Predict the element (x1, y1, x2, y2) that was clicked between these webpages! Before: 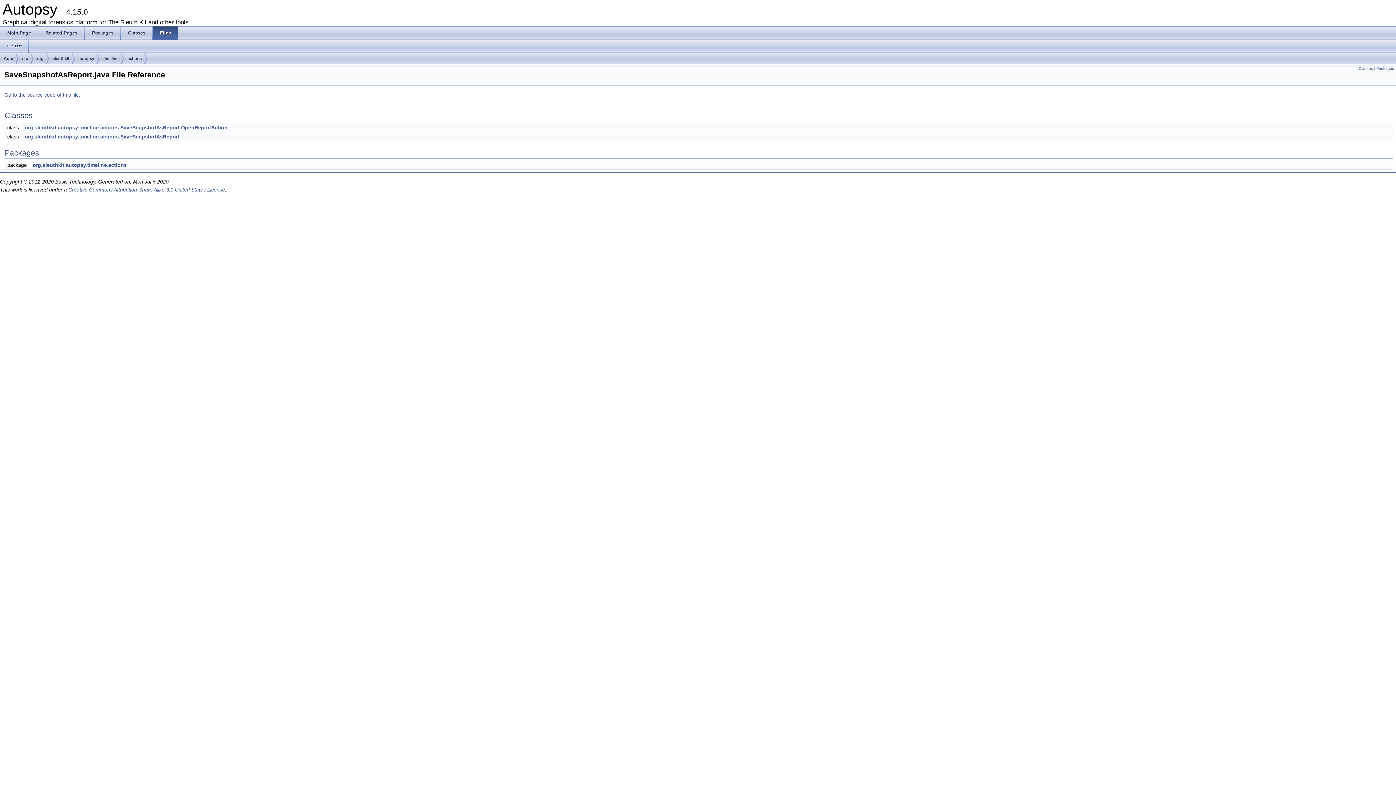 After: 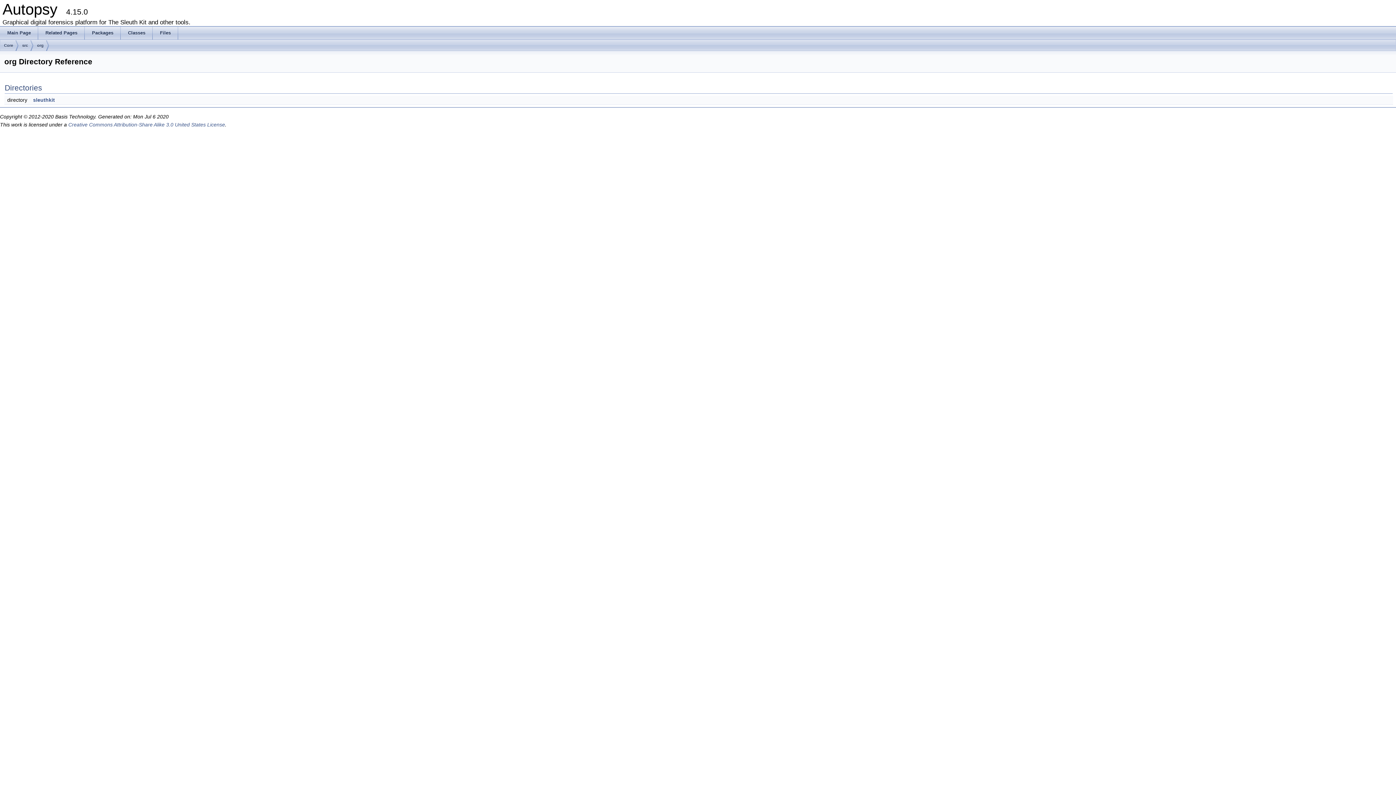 Action: label: org bbox: (37, 53, 43, 64)